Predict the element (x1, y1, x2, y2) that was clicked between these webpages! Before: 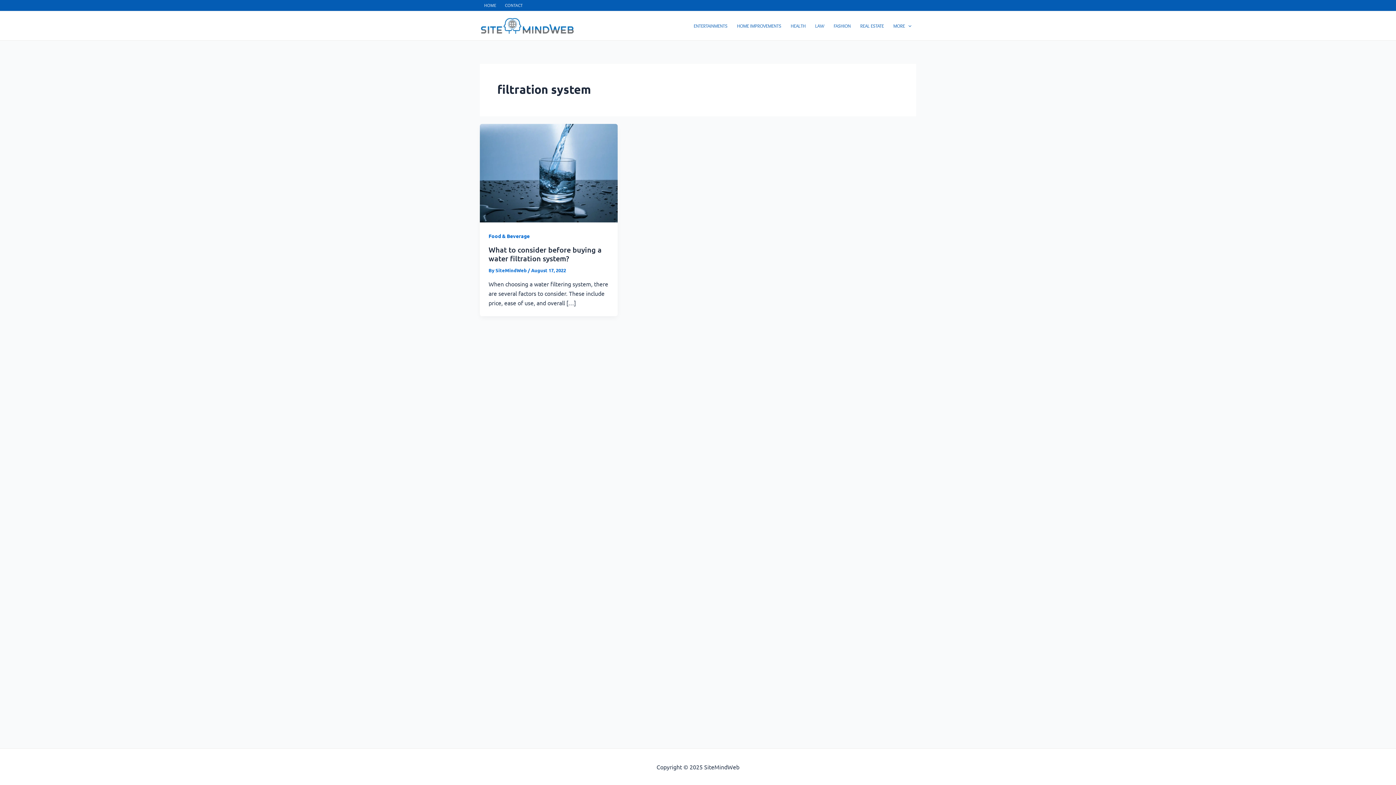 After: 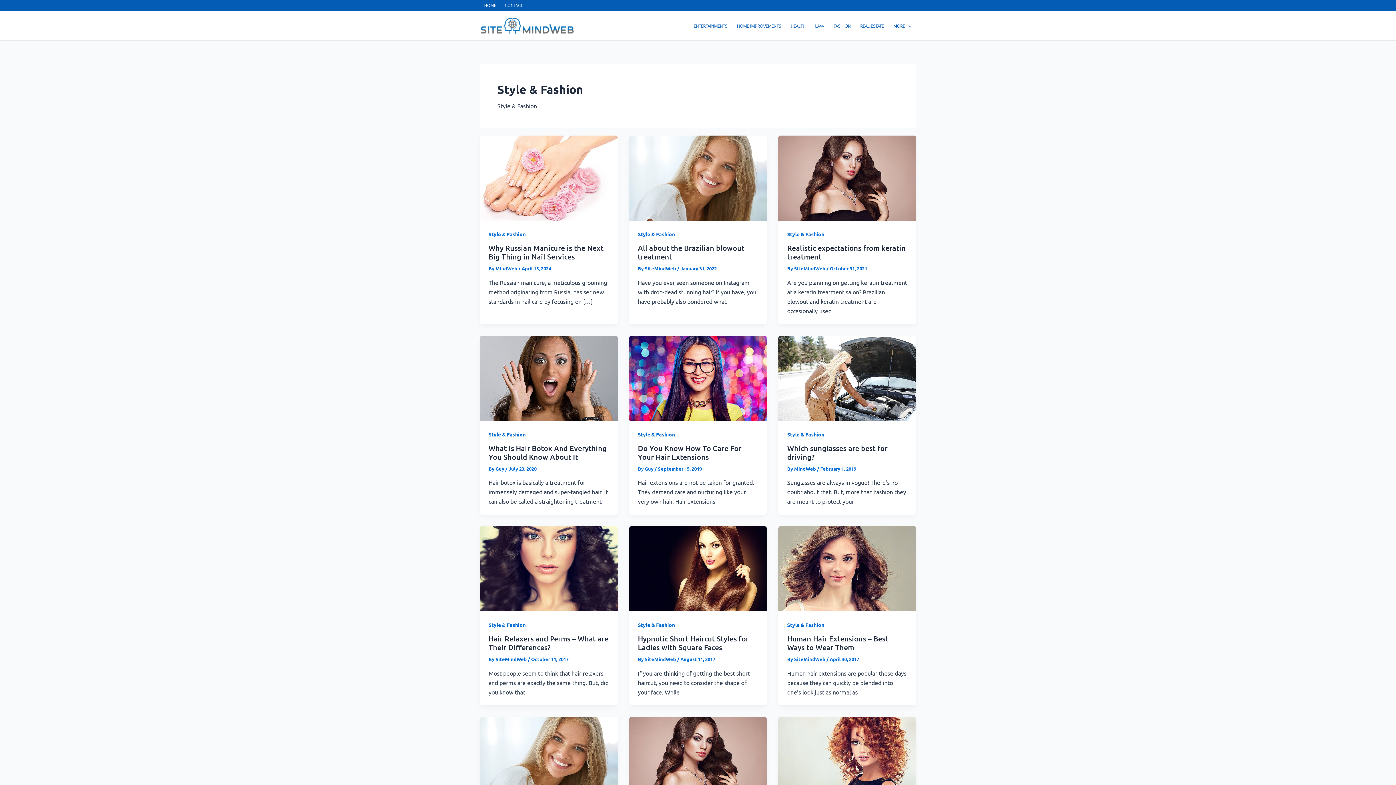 Action: label: FASHION bbox: (829, 11, 855, 40)